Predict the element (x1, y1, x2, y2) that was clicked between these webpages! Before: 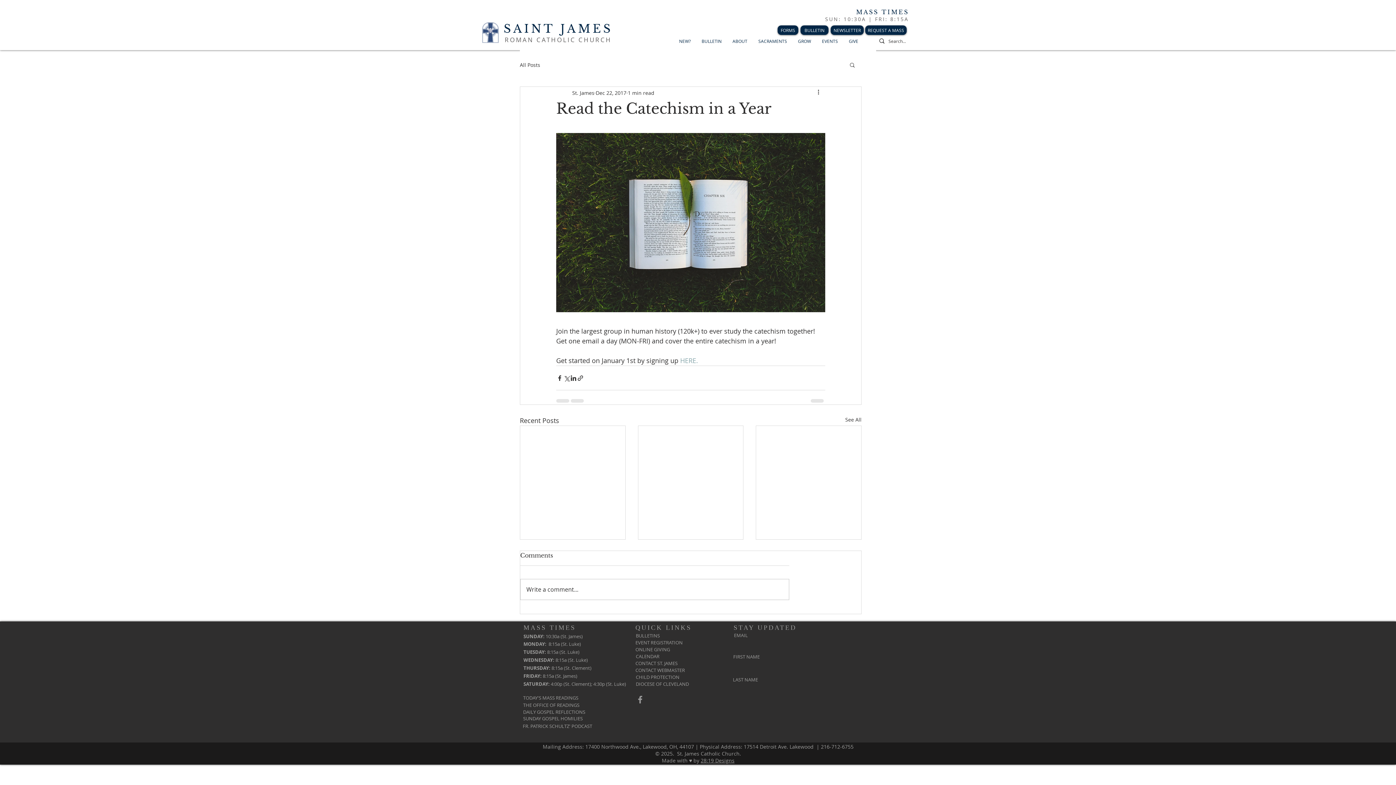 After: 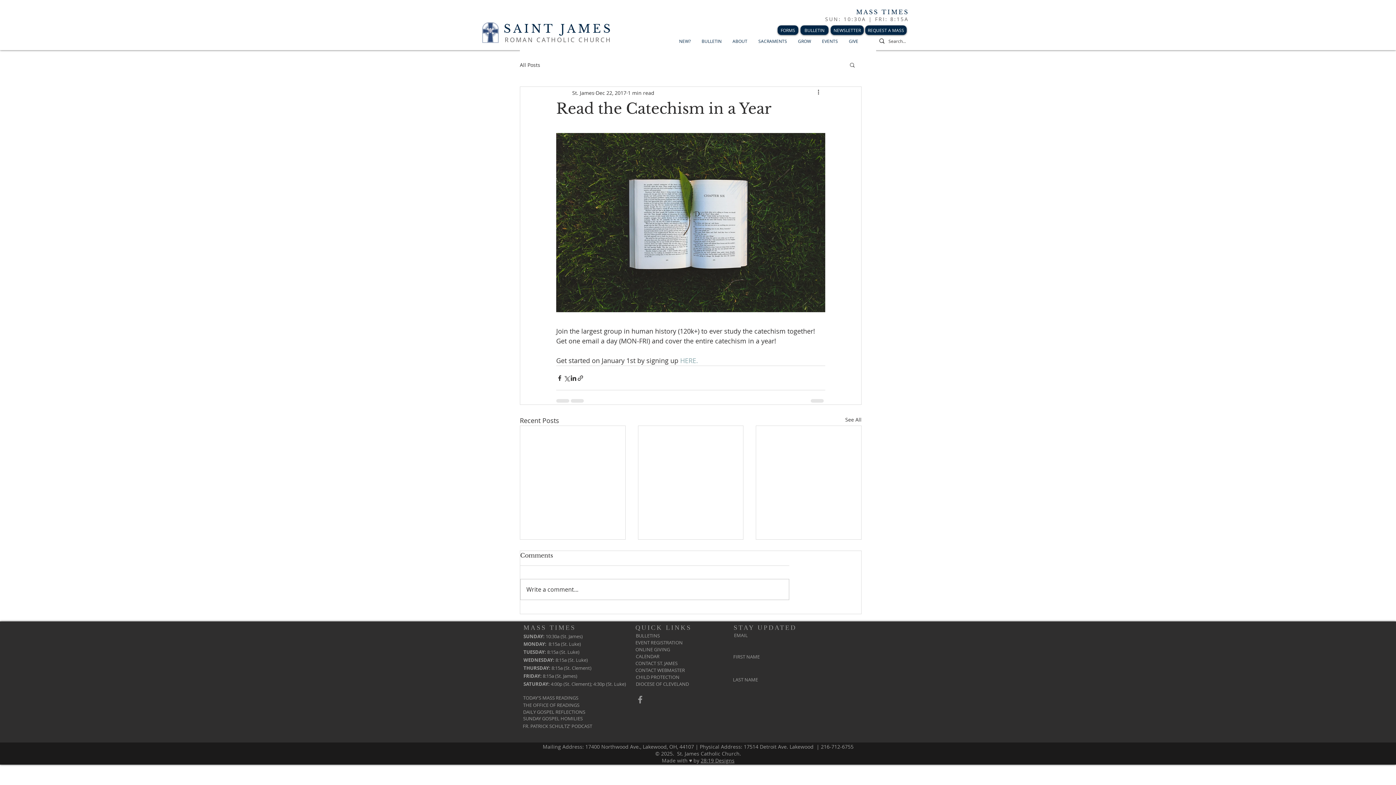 Action: label: TODAY'S MASS READINGS bbox: (523, 694, 578, 701)